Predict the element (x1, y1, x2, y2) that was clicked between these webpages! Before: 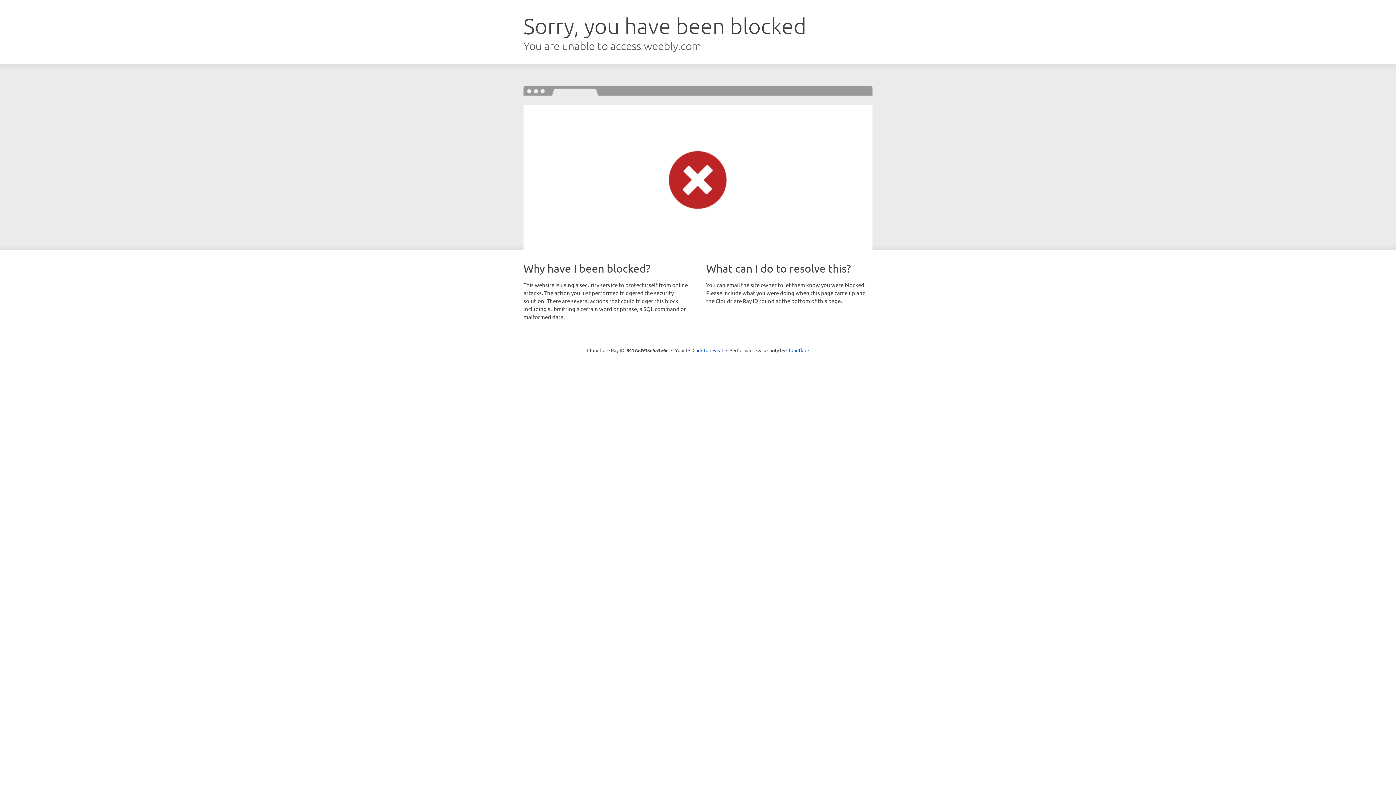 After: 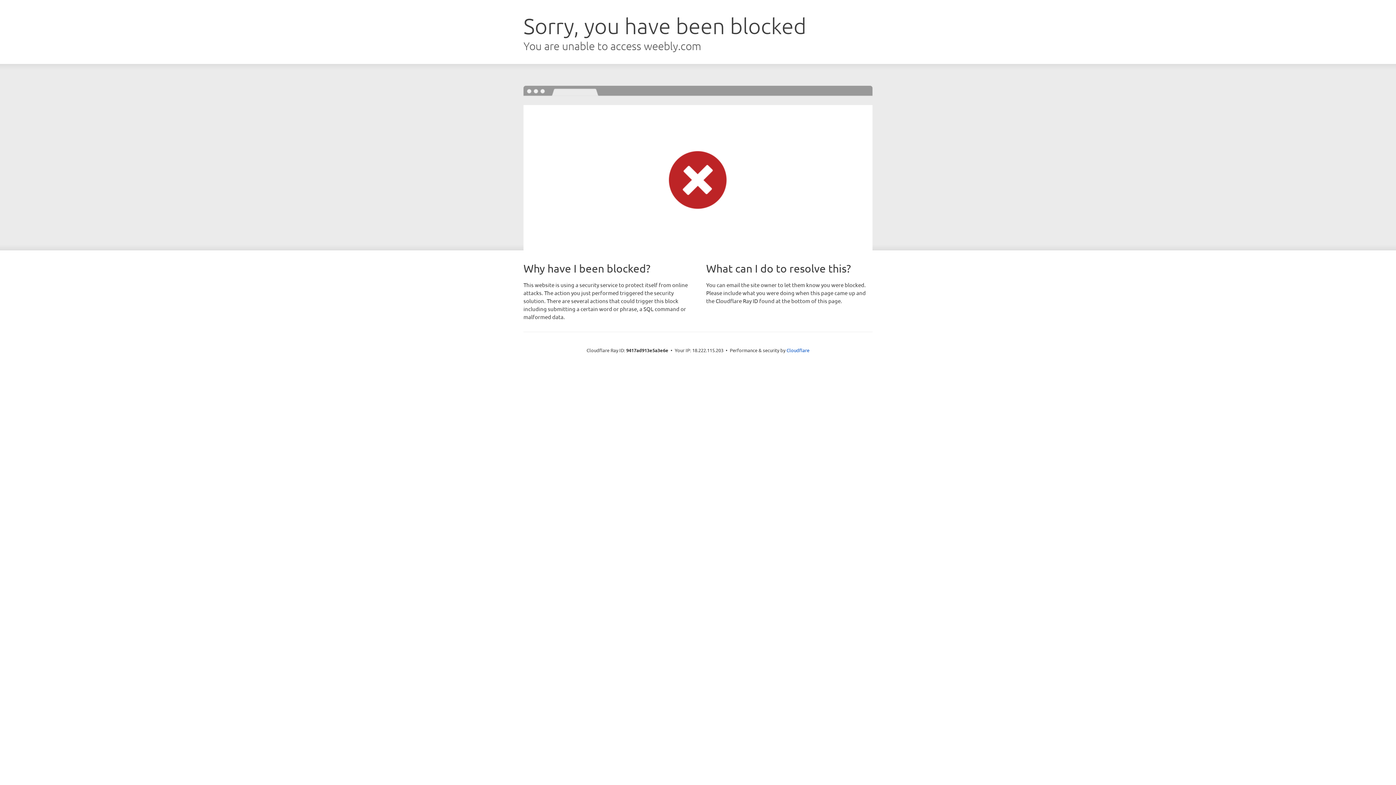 Action: bbox: (692, 346, 723, 353) label: Click to reveal